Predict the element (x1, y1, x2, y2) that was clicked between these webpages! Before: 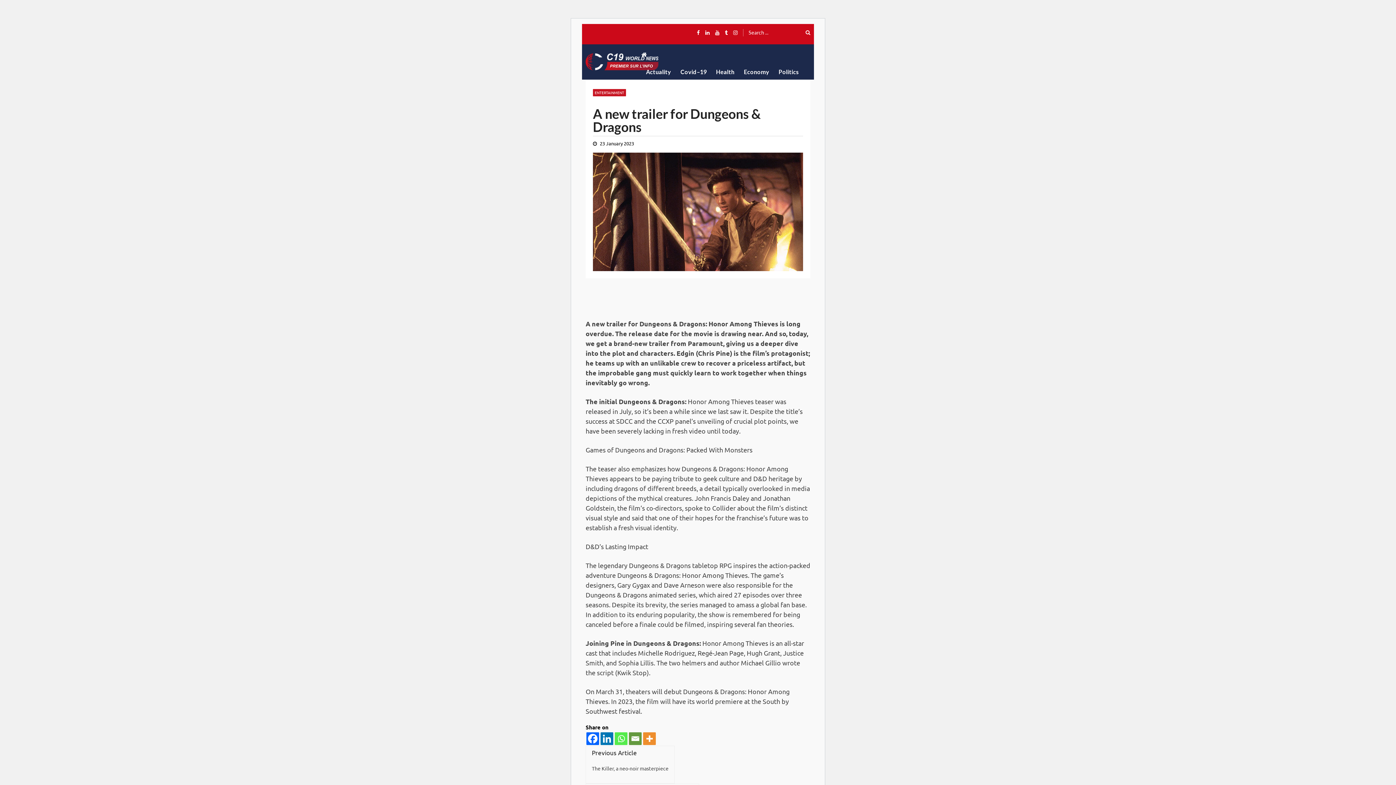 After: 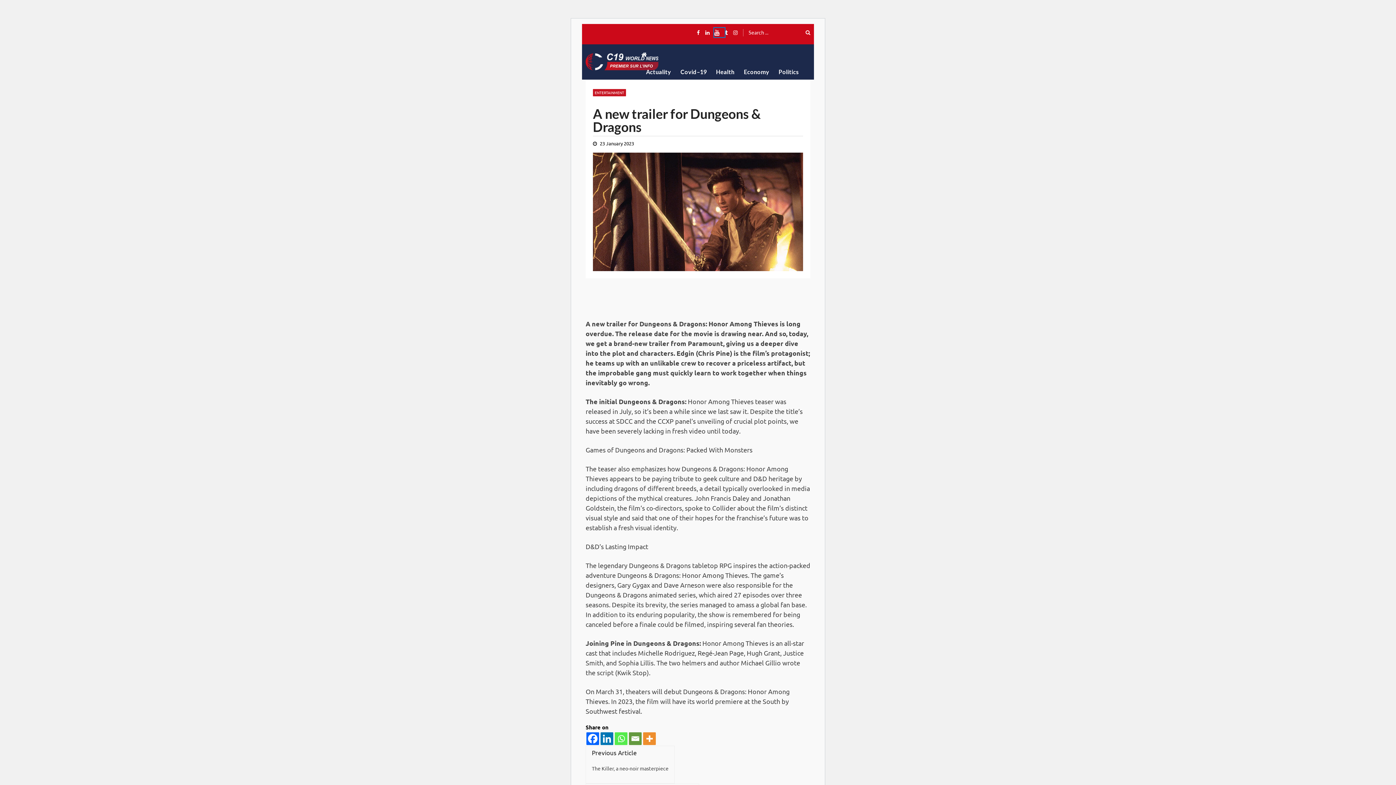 Action: bbox: (715, 28, 724, 36)